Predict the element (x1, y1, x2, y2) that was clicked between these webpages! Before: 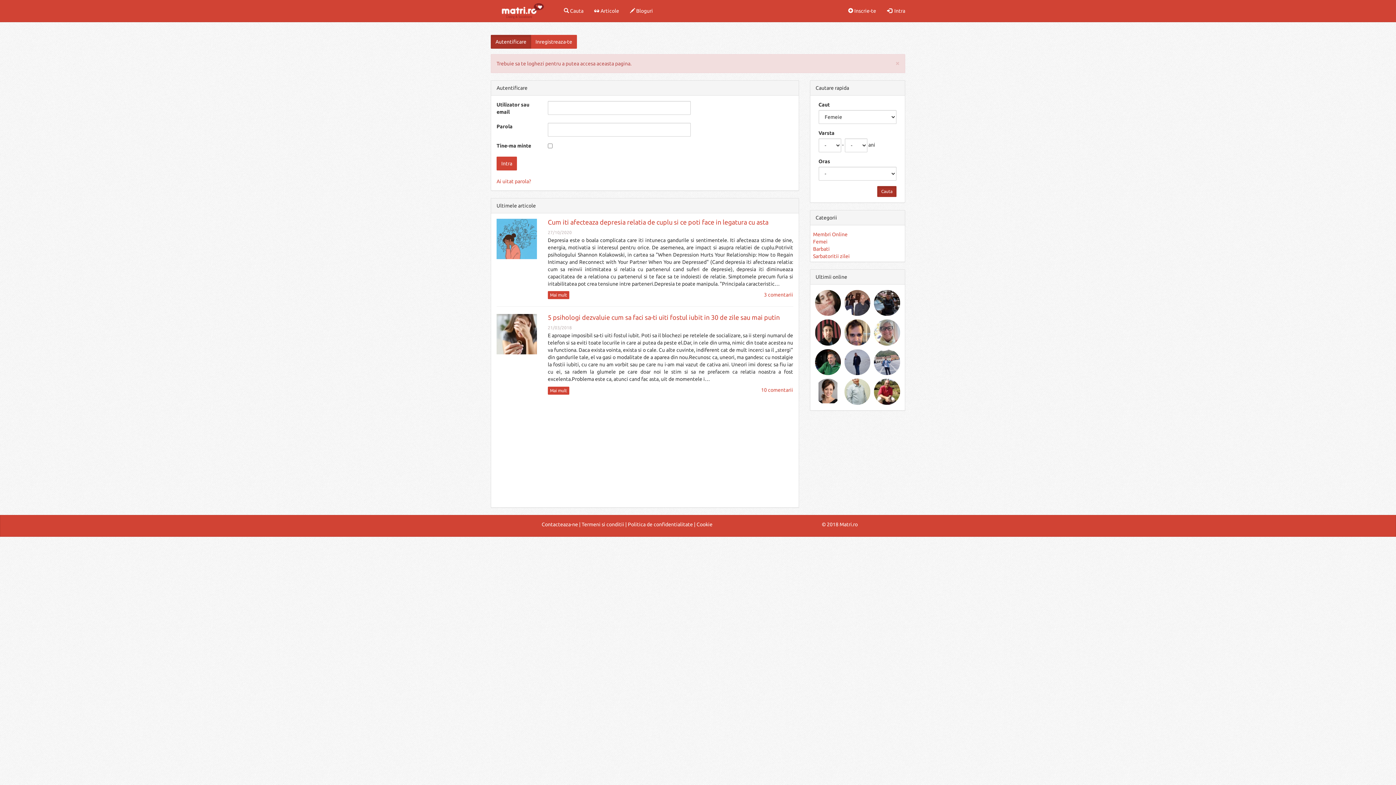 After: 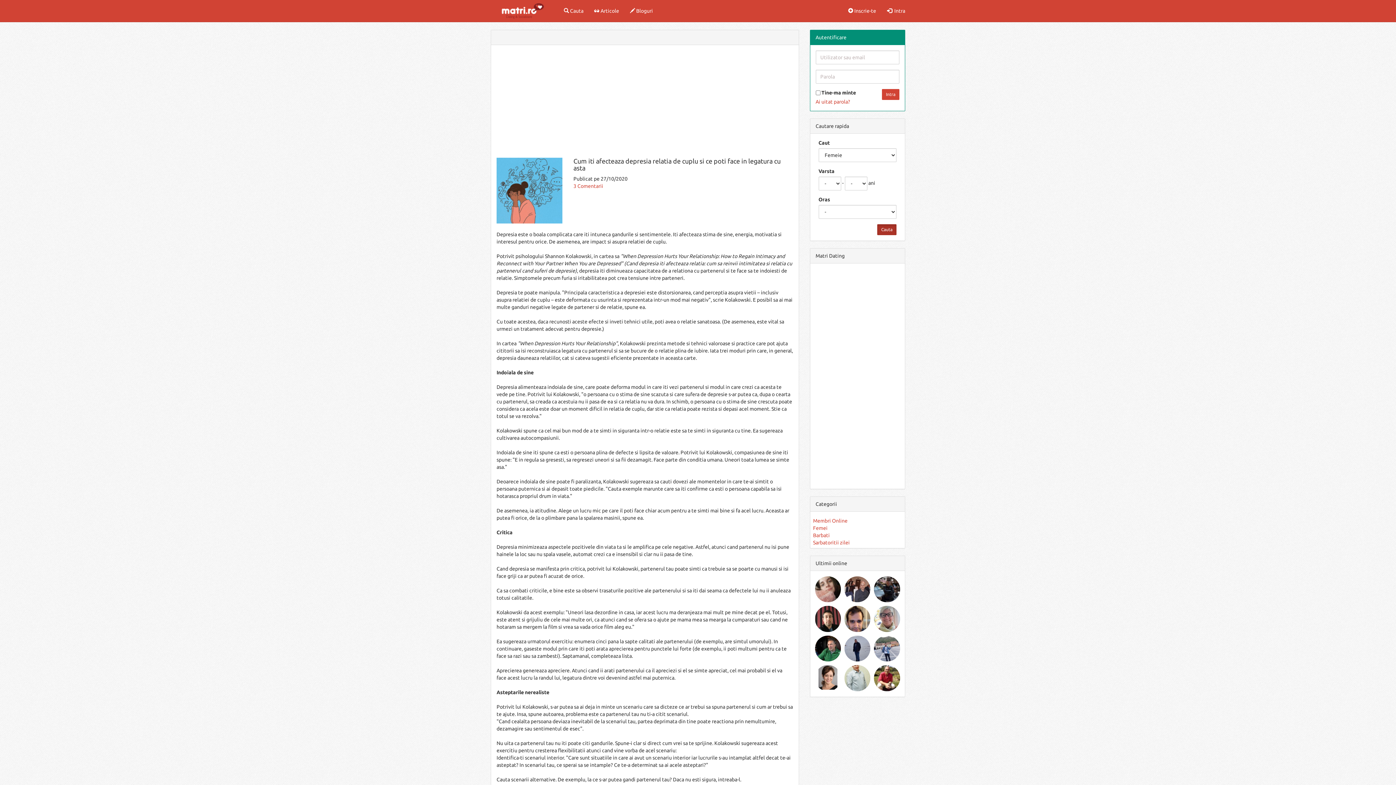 Action: bbox: (547, 291, 569, 299) label: Mai mult